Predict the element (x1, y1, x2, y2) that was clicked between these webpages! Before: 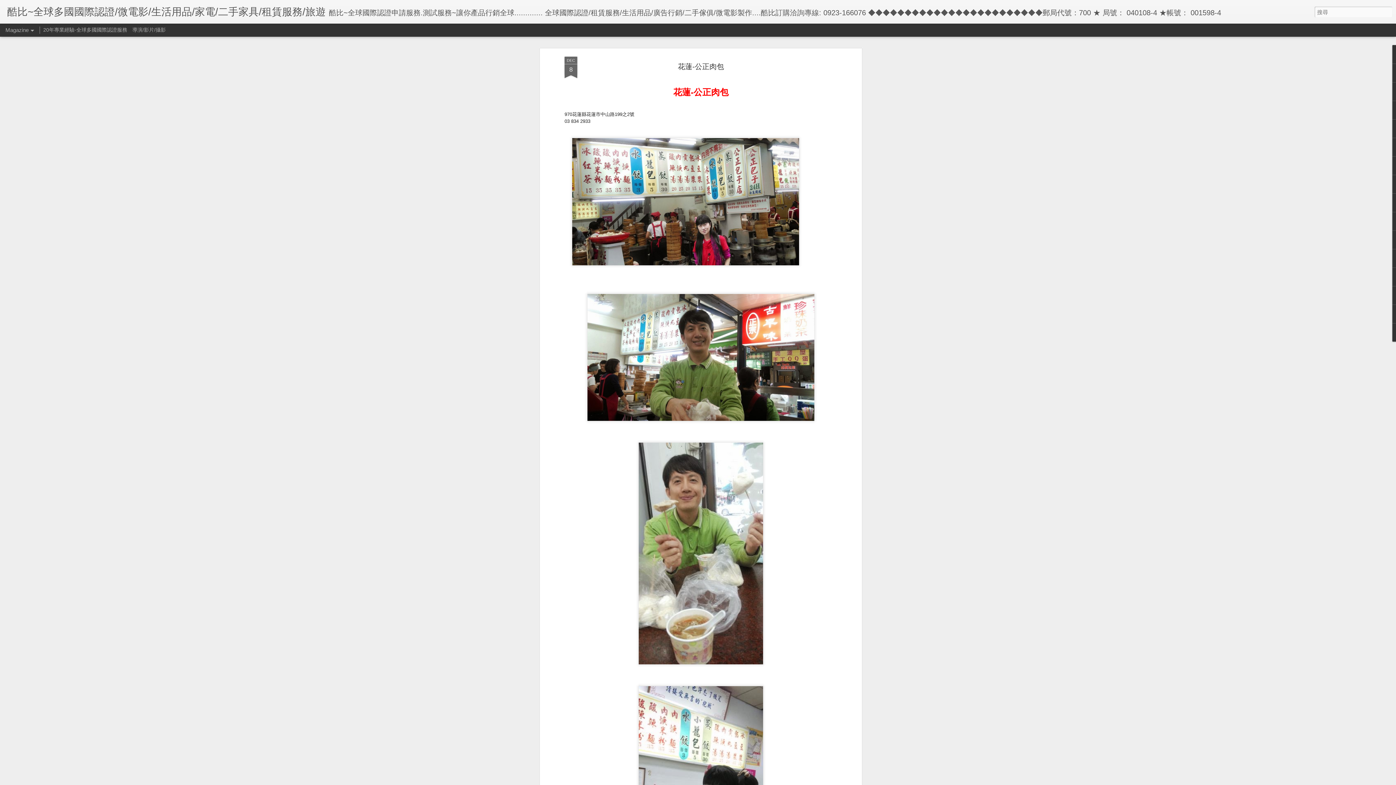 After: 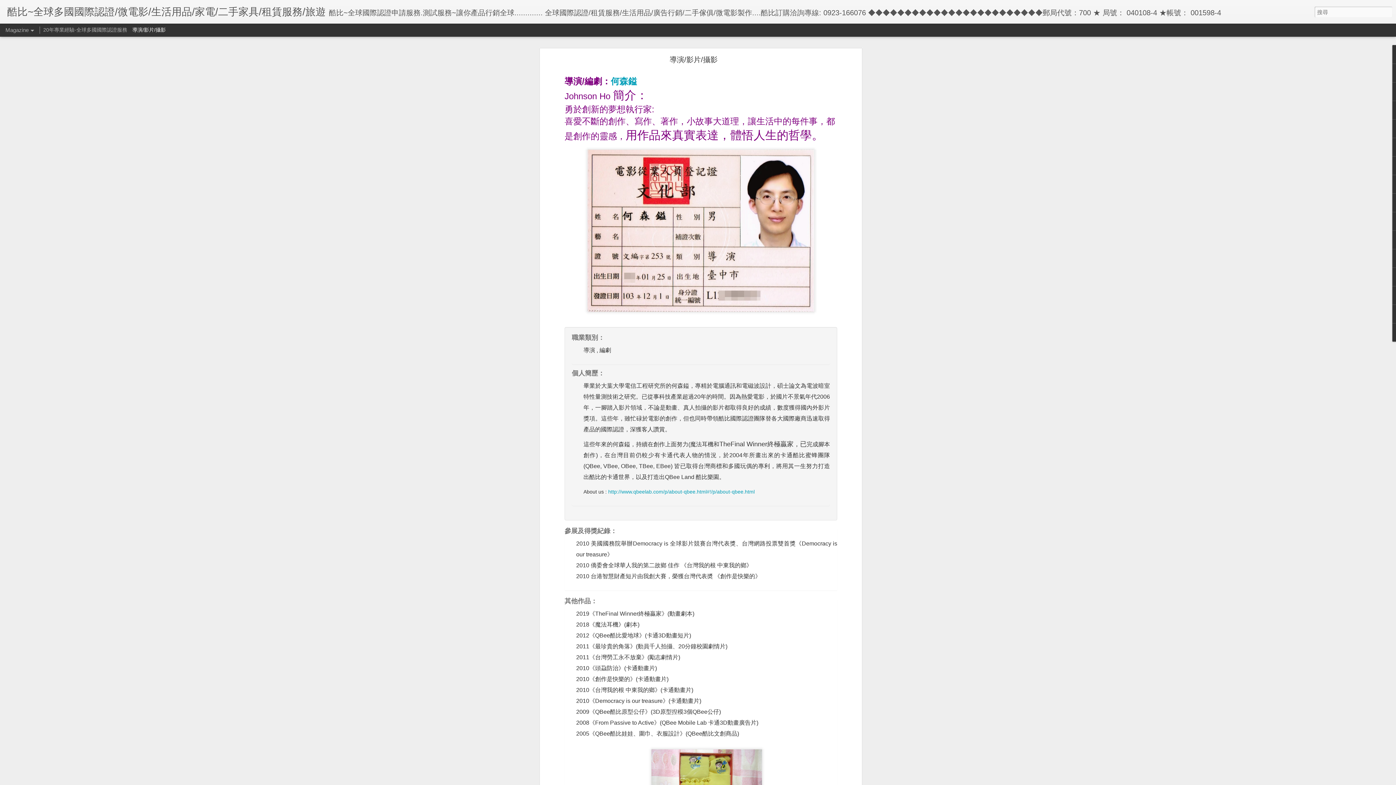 Action: bbox: (132, 26, 165, 32) label: 導演/影片/攝影